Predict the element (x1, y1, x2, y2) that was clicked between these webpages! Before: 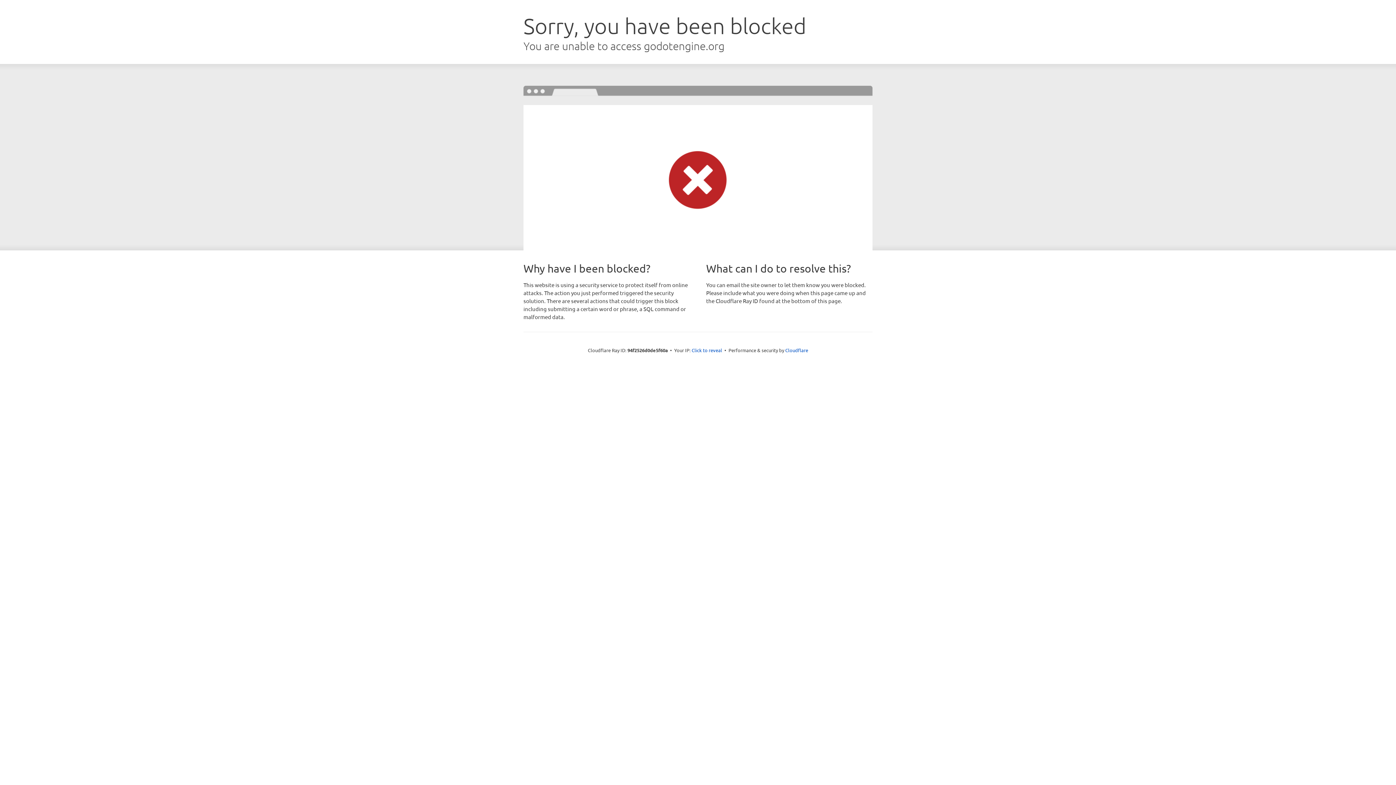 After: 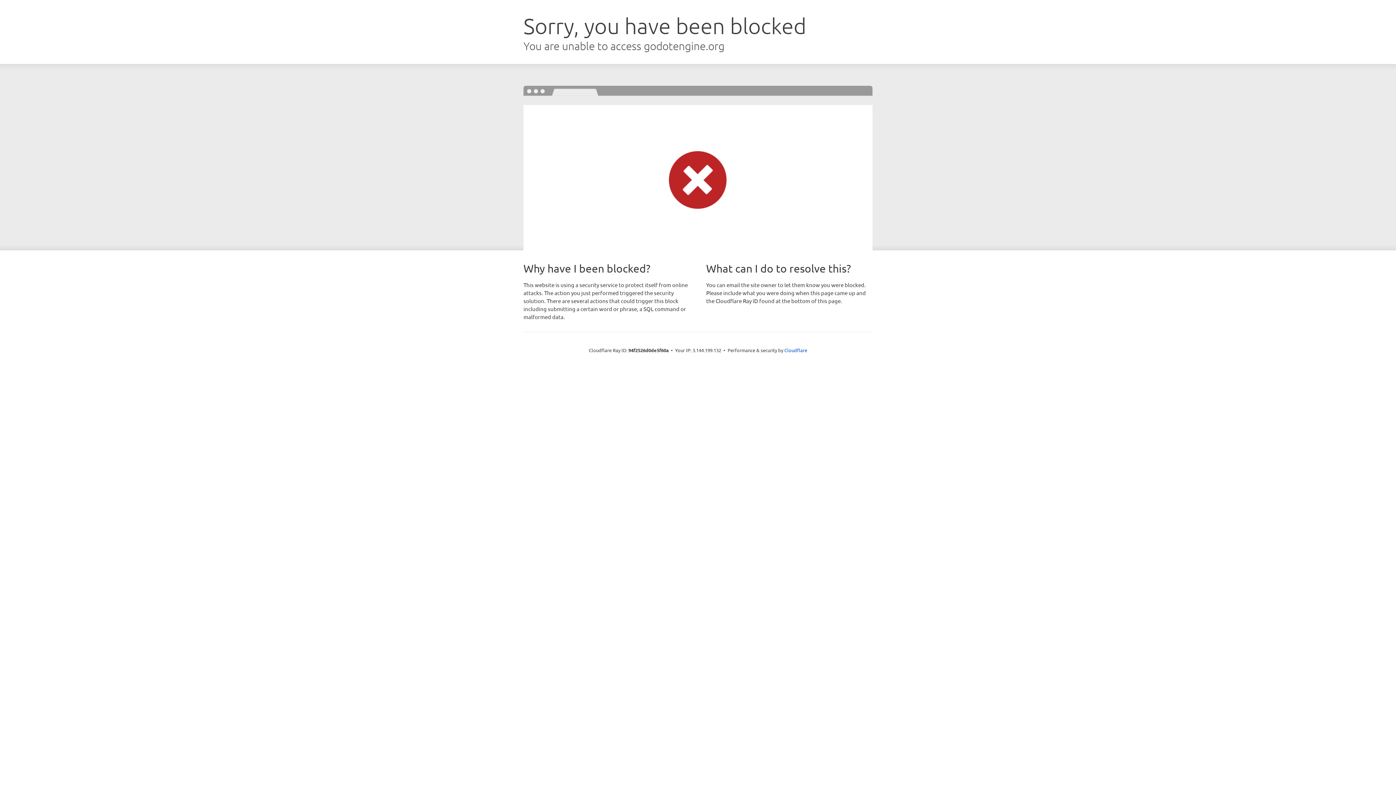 Action: bbox: (691, 346, 722, 353) label: Click to reveal